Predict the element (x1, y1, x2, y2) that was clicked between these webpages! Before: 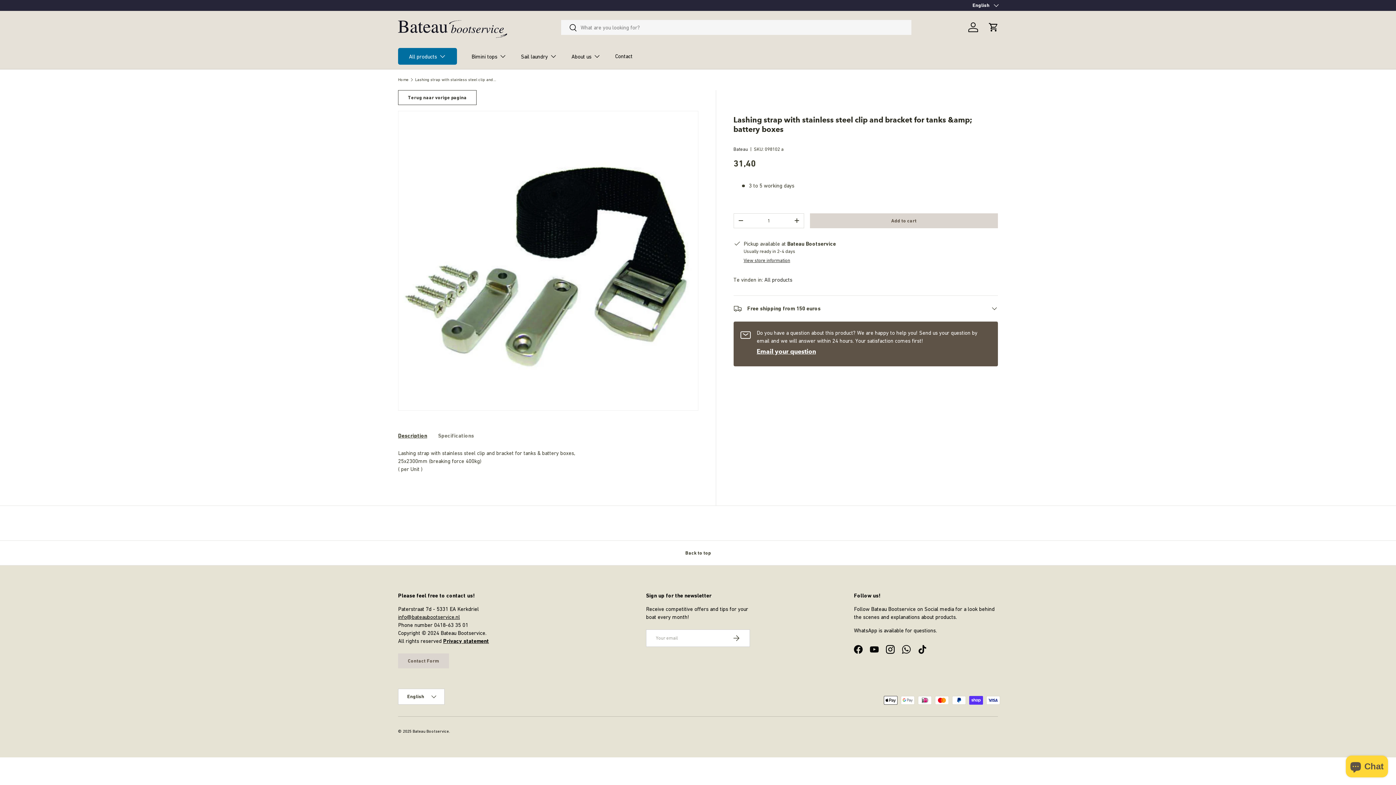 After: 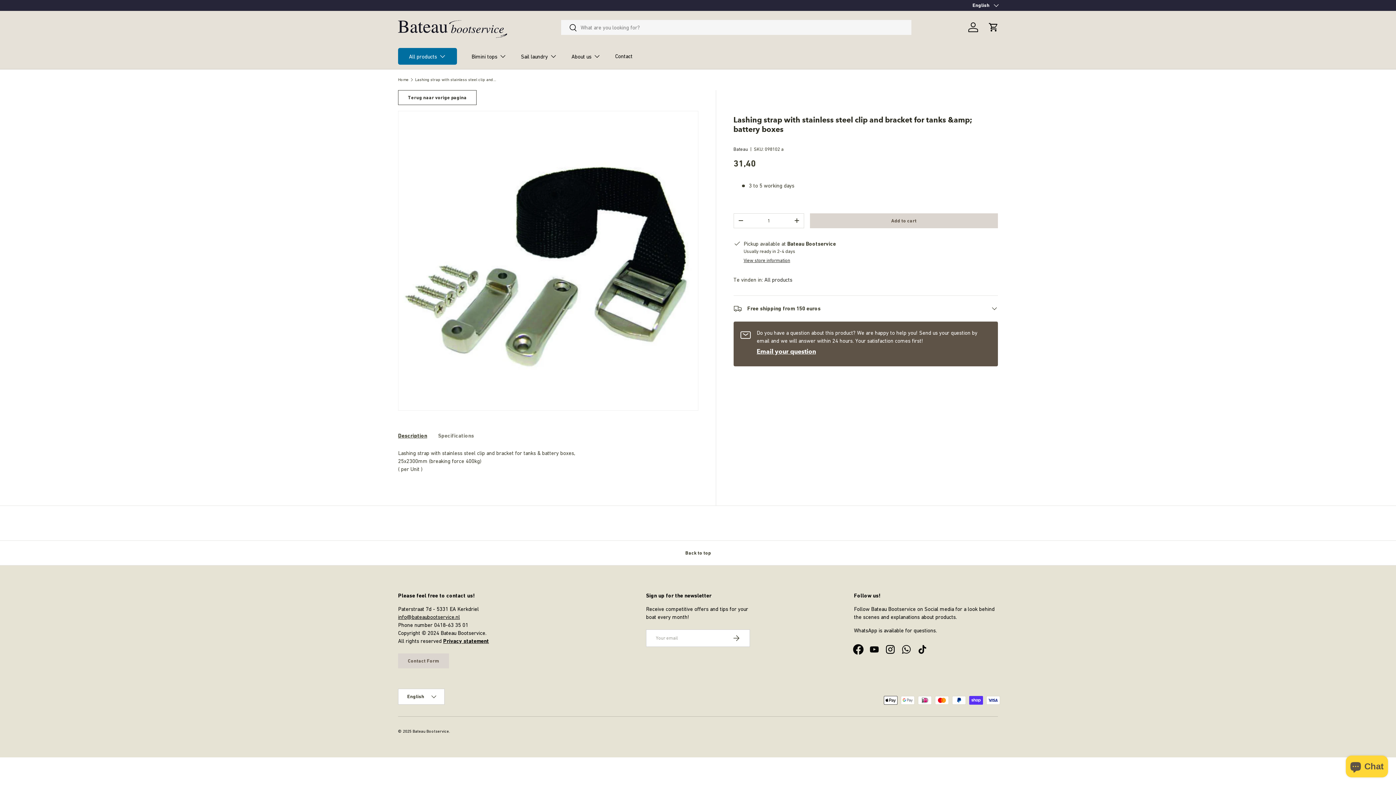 Action: label: Facebook bbox: (850, 641, 866, 657)